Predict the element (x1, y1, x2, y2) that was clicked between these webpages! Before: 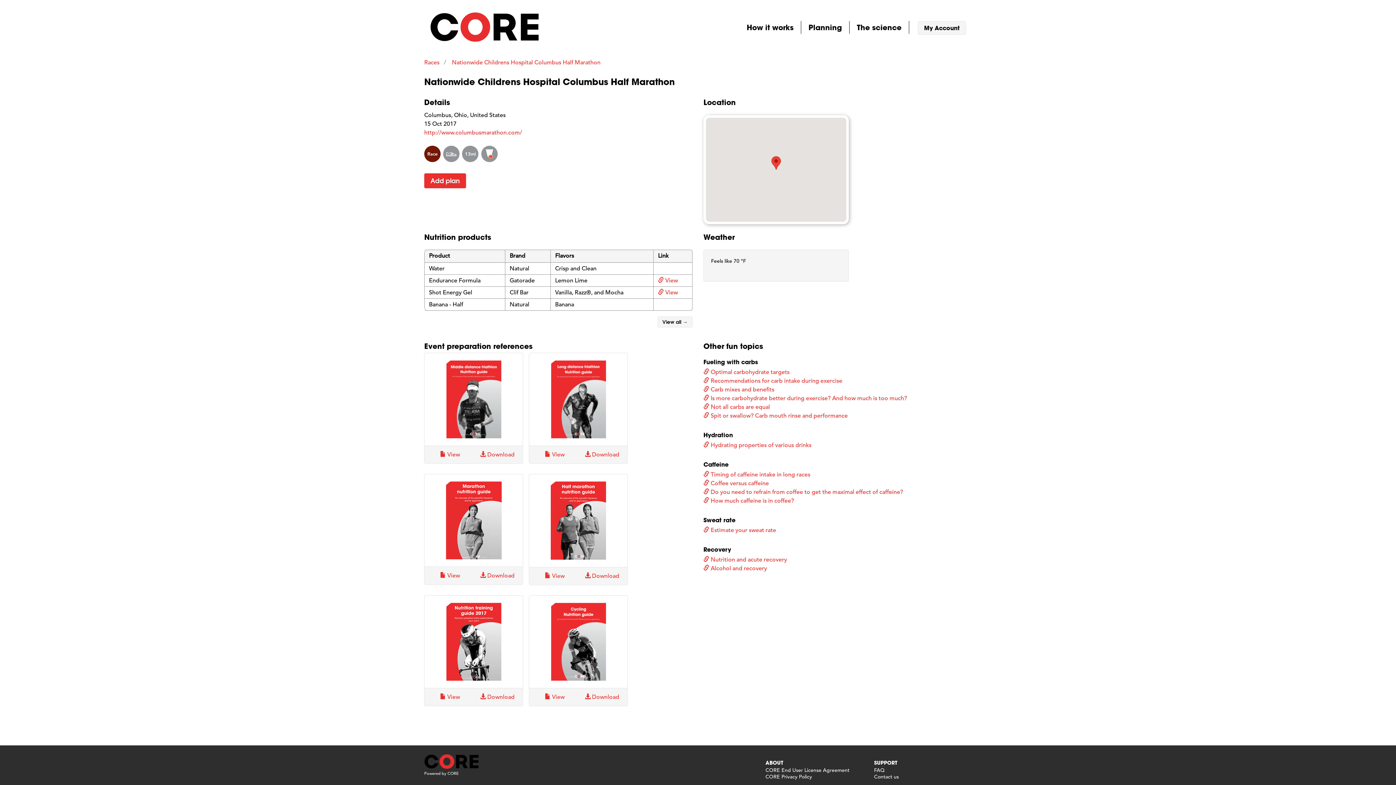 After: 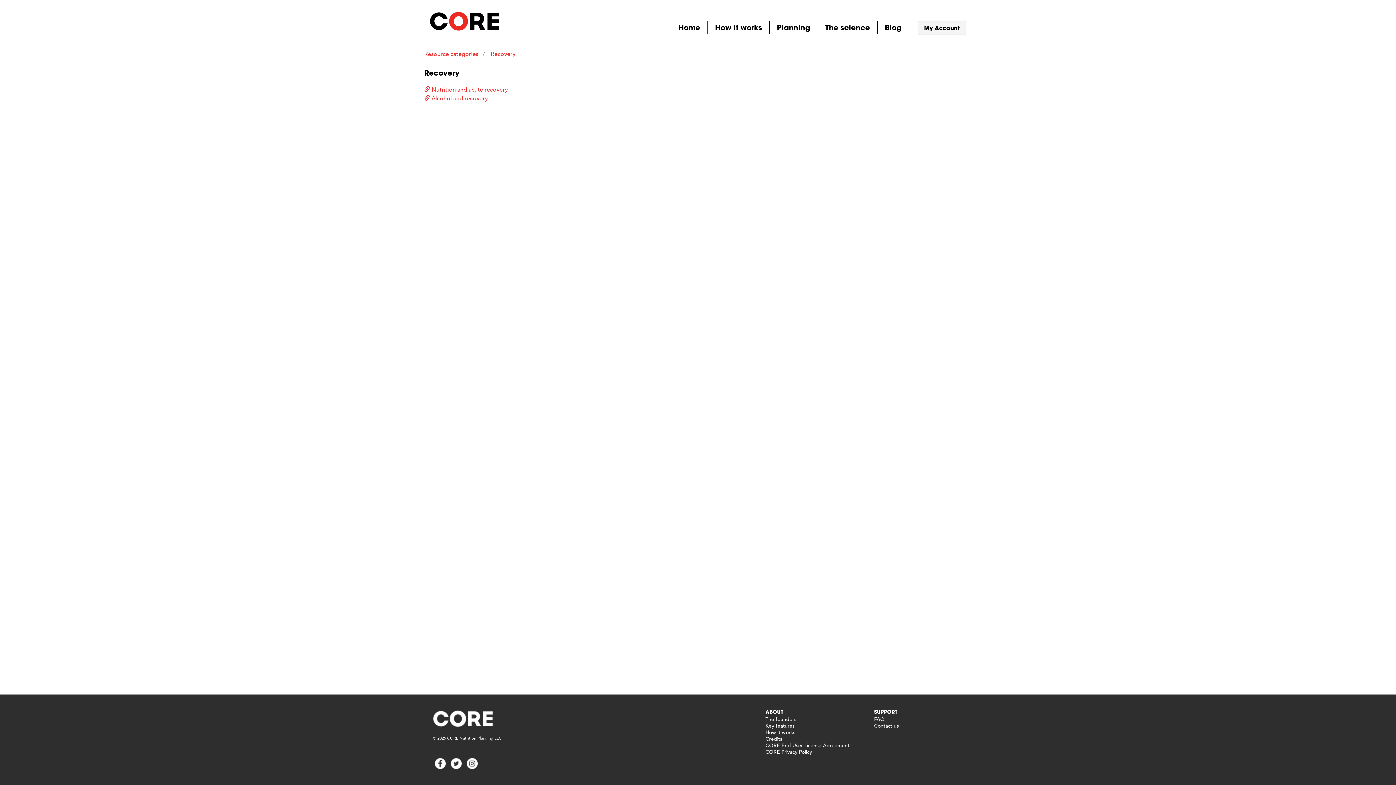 Action: label: Recovery bbox: (703, 545, 731, 553)